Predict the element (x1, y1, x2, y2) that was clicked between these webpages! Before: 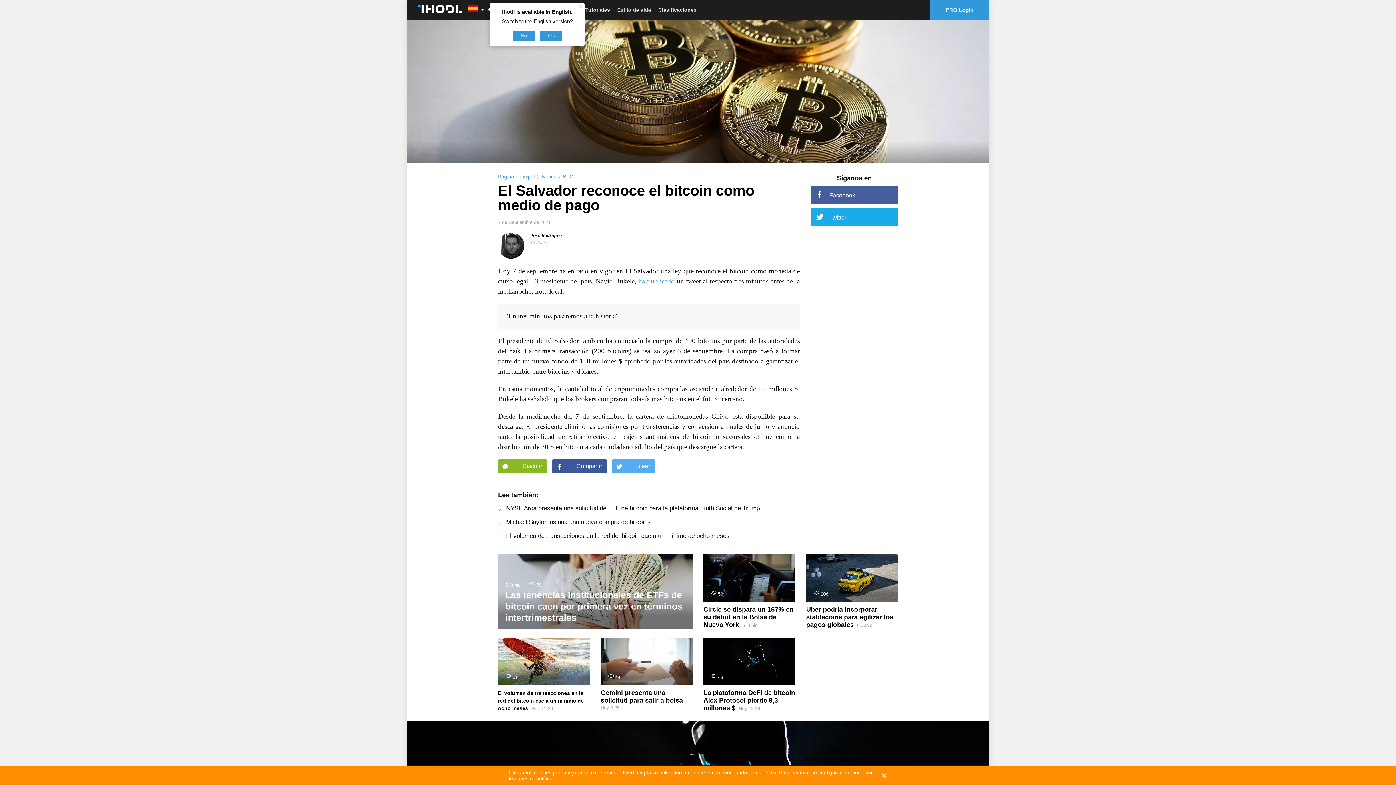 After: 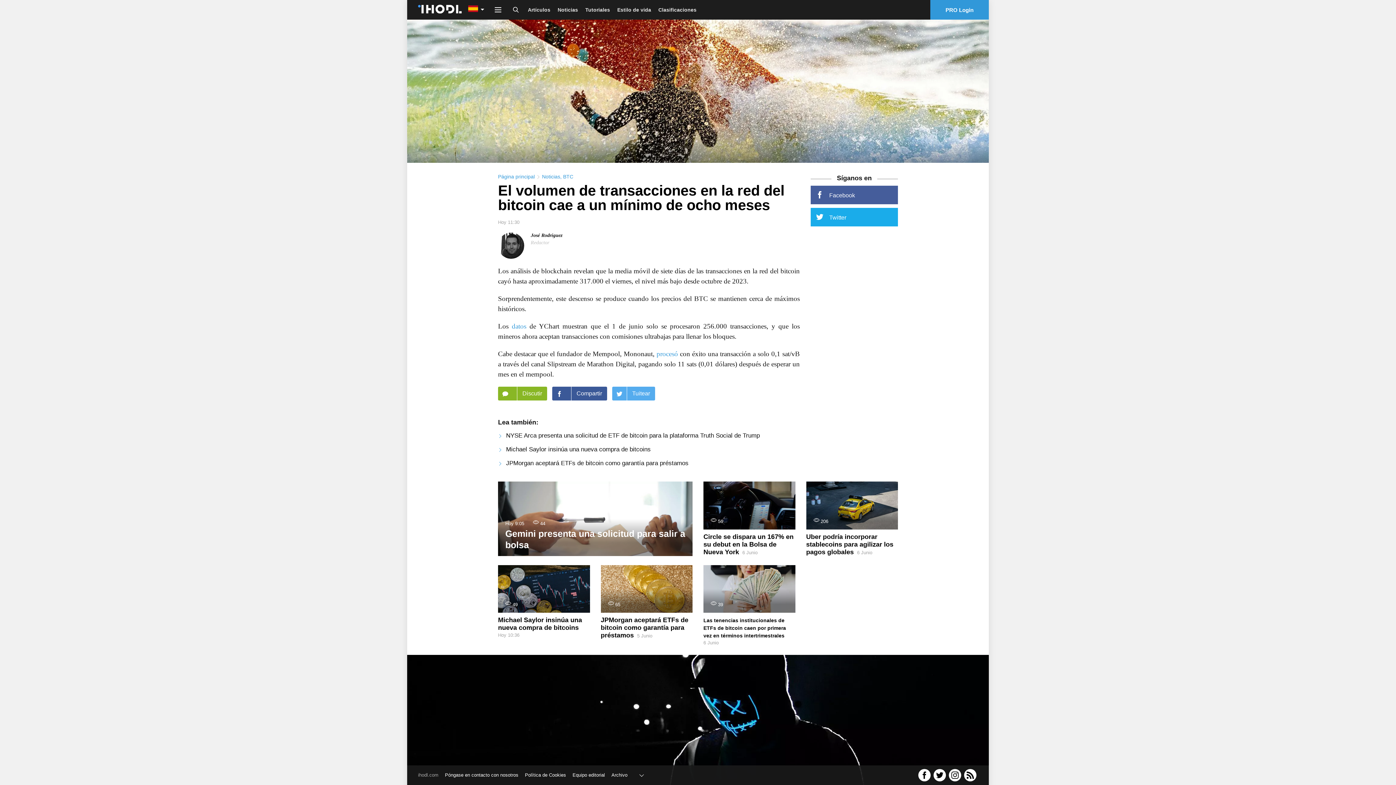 Action: label: El volumen de transacciones en la red del bitcoin cae a un mínimo de ocho meses bbox: (506, 532, 729, 539)